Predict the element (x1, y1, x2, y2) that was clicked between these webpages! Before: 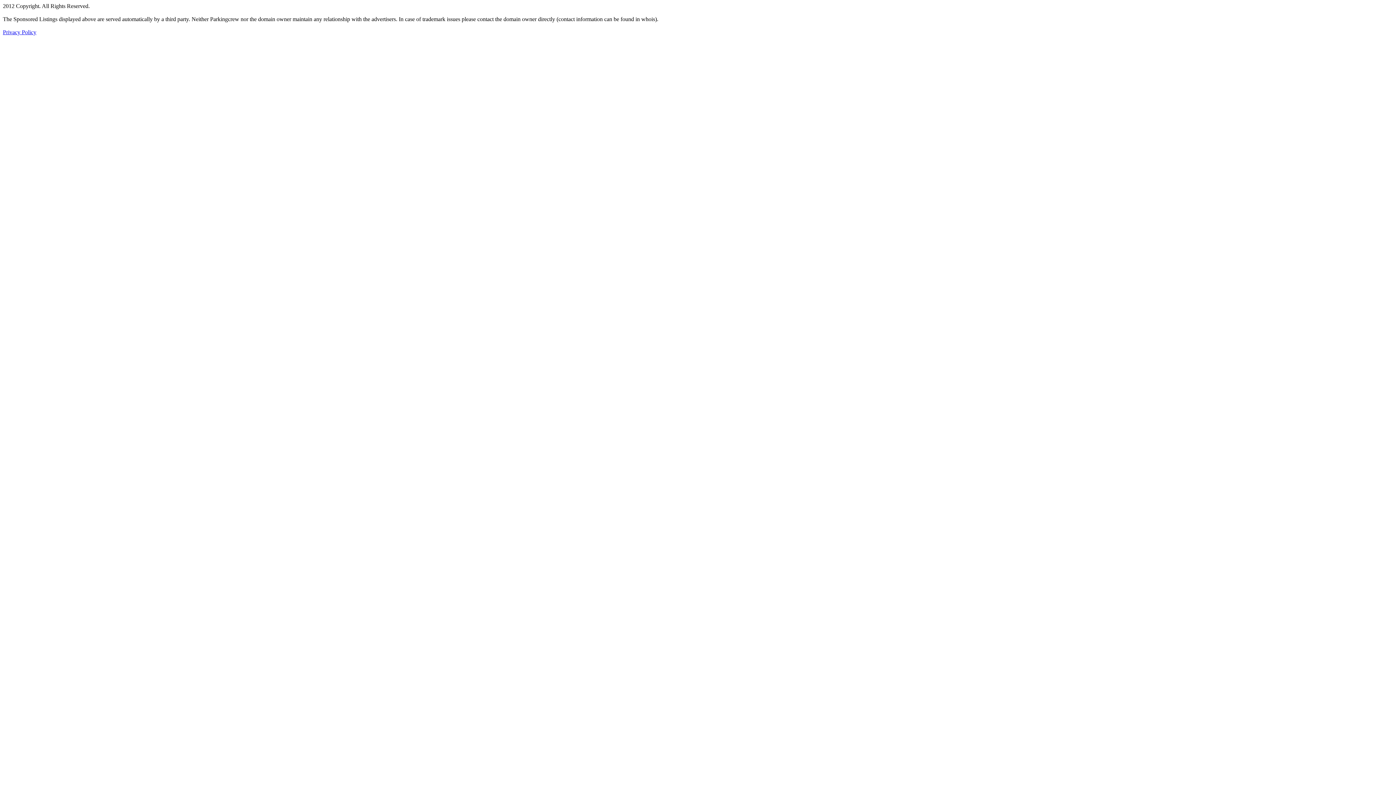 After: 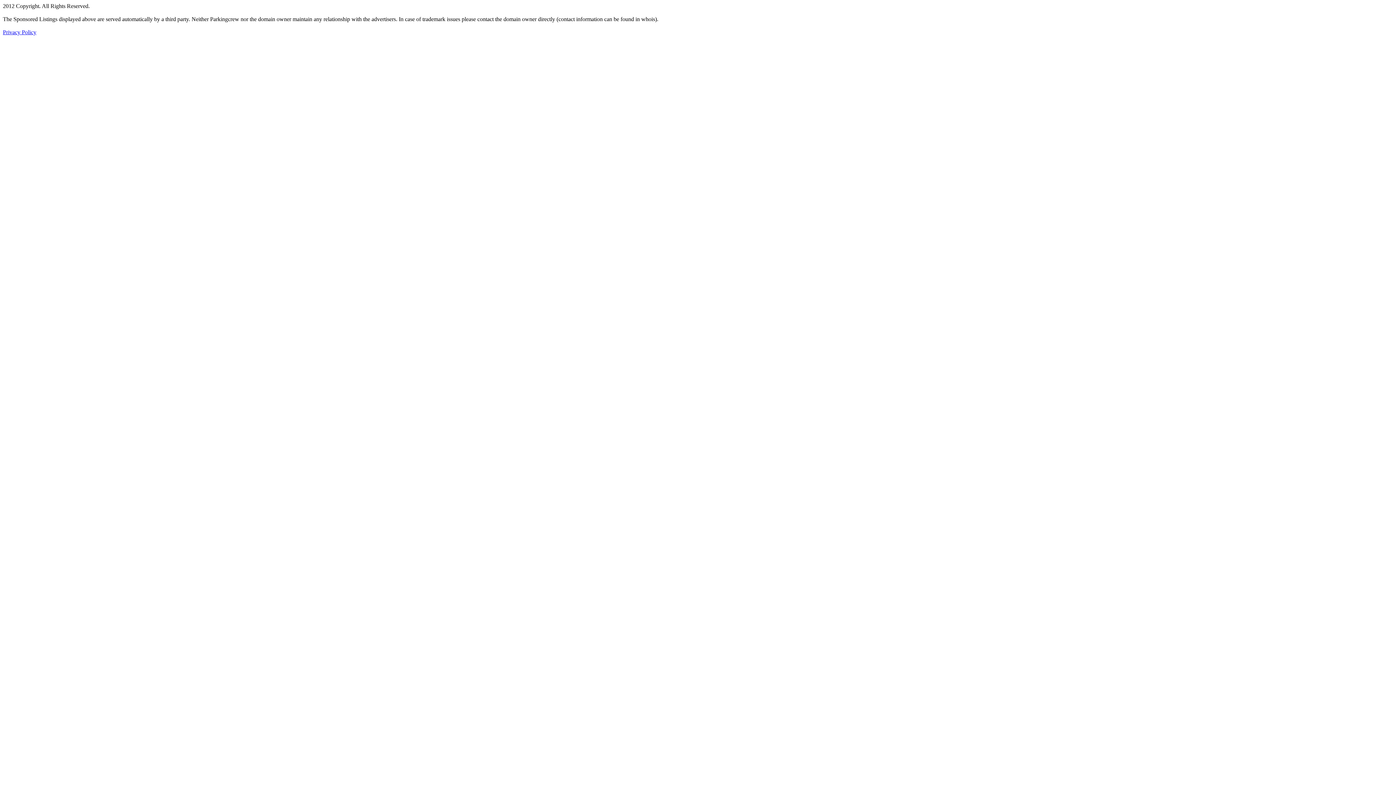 Action: bbox: (2, 29, 36, 35) label: Privacy Policy